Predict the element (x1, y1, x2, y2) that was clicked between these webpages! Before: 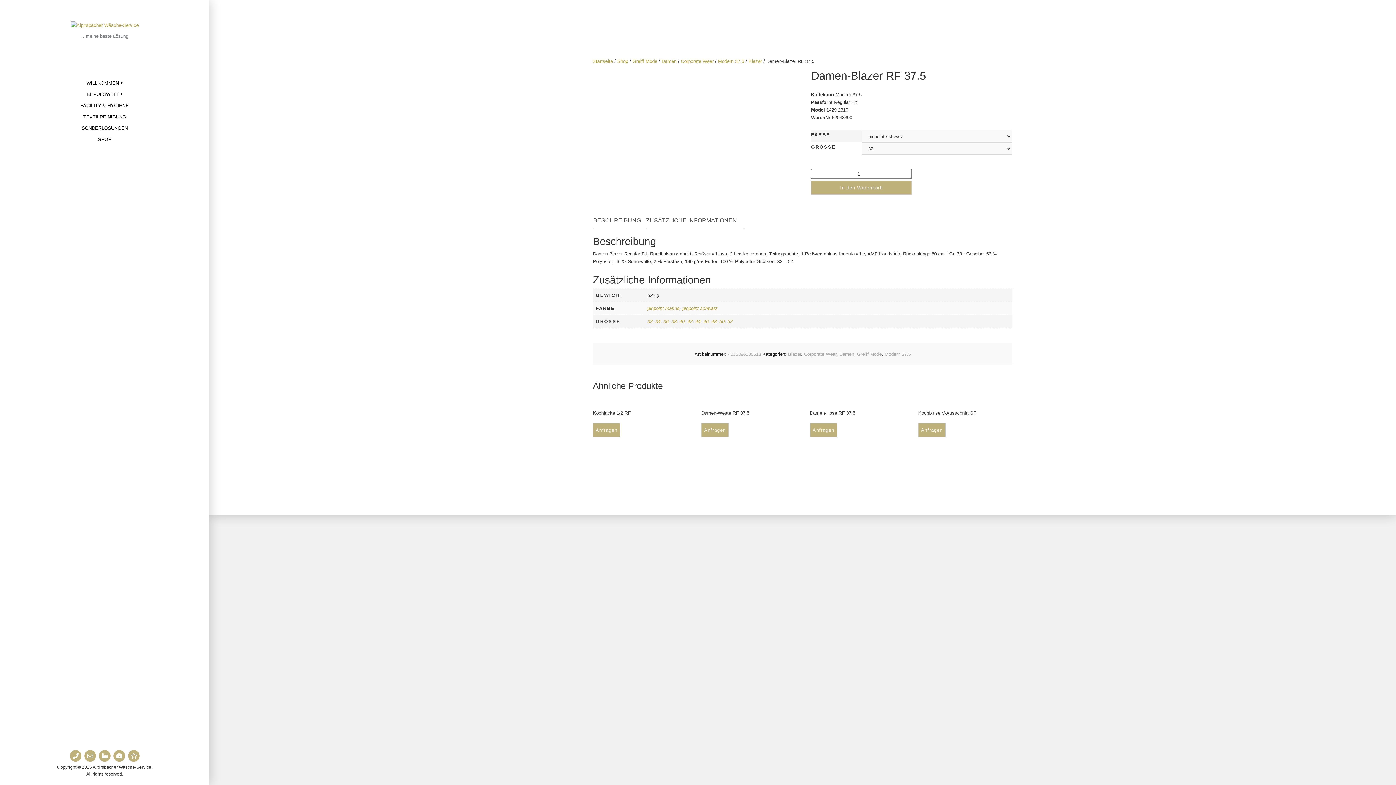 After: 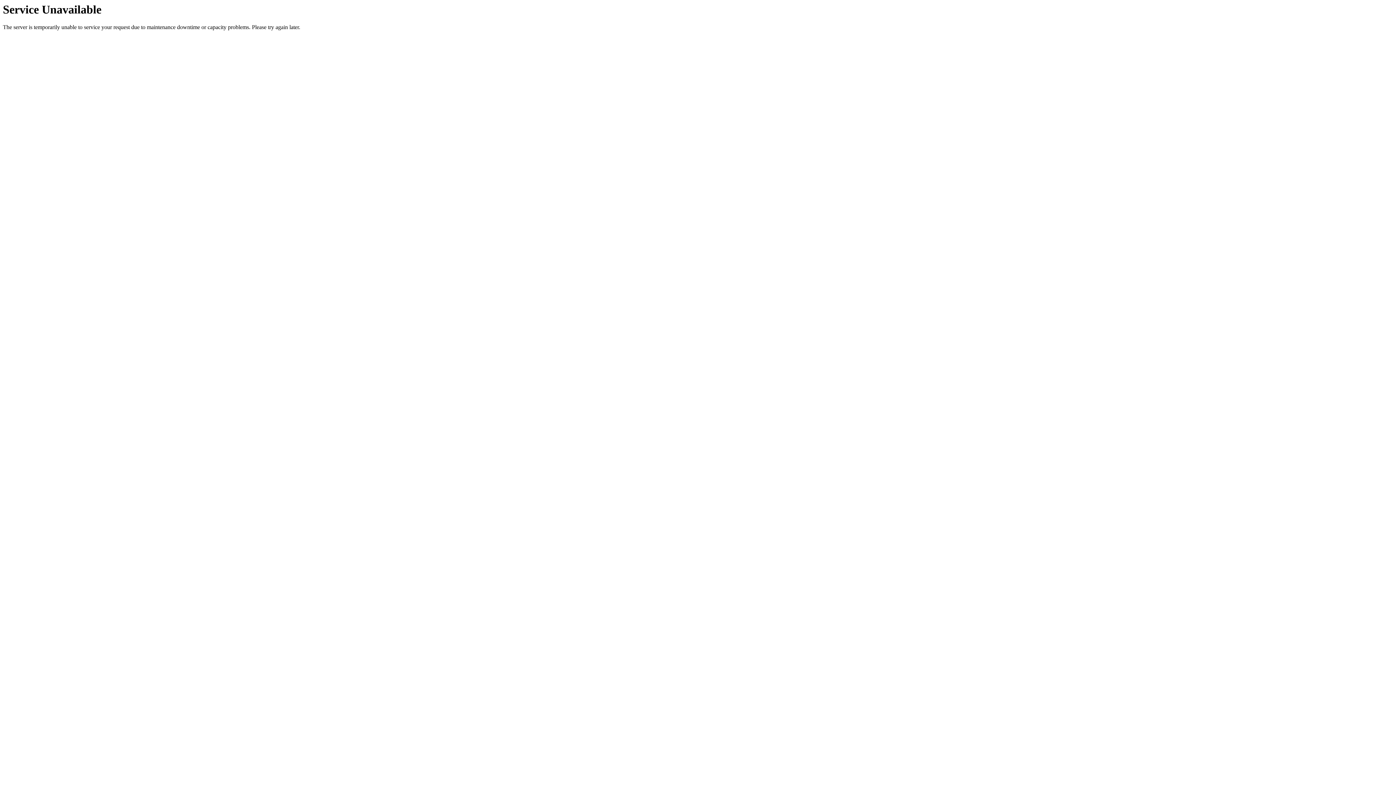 Action: label: Modern 37.5 bbox: (884, 351, 911, 356)